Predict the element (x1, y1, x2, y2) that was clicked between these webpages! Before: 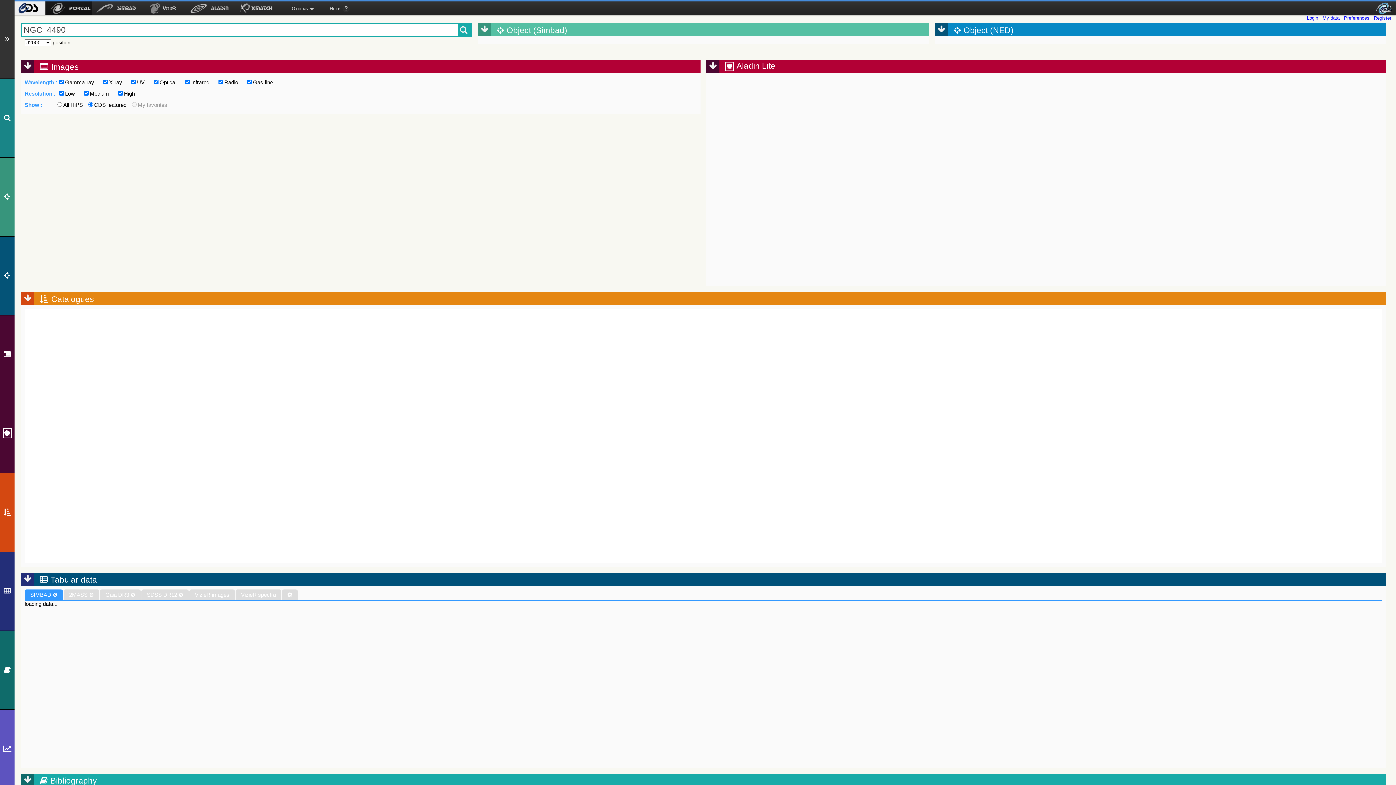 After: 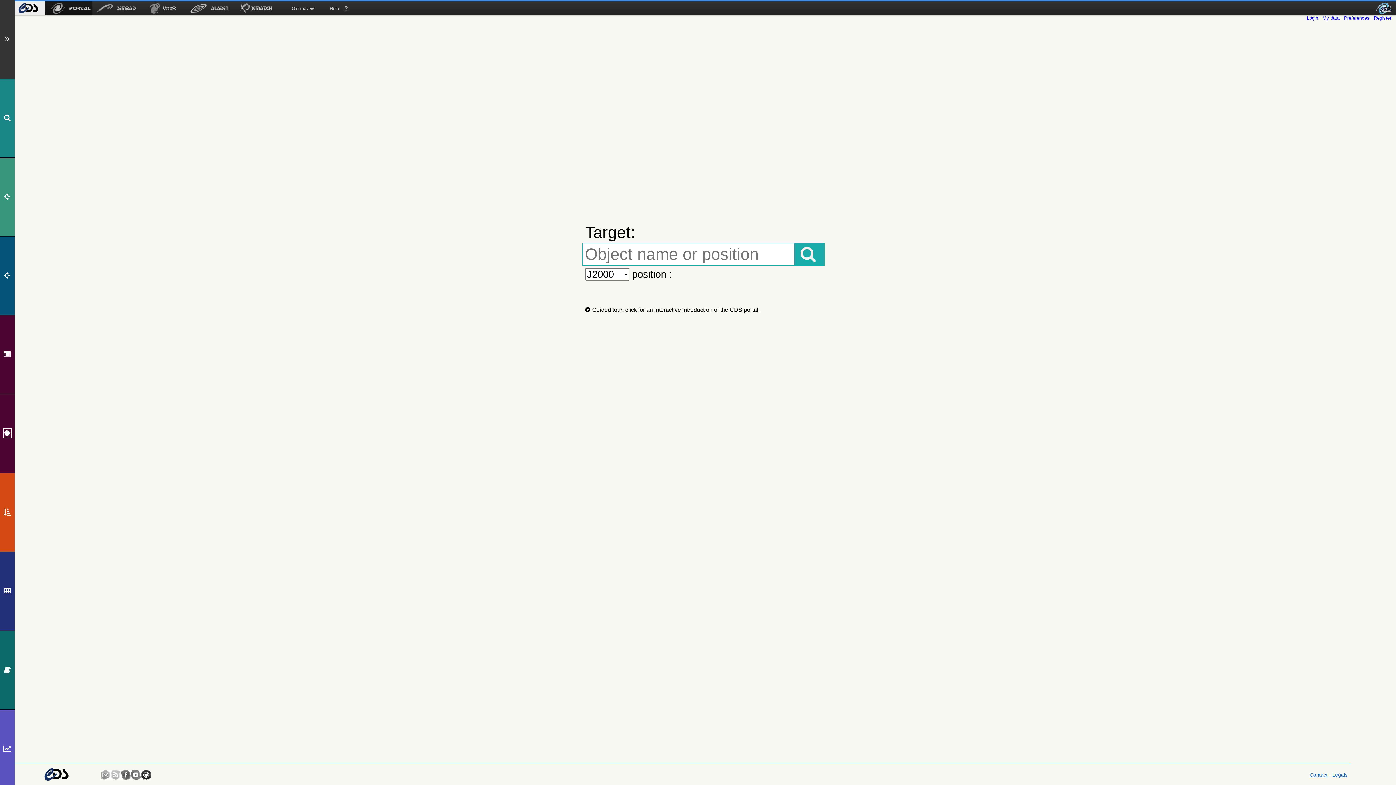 Action: bbox: (45, 1, 92, 15) label: CDS Portal